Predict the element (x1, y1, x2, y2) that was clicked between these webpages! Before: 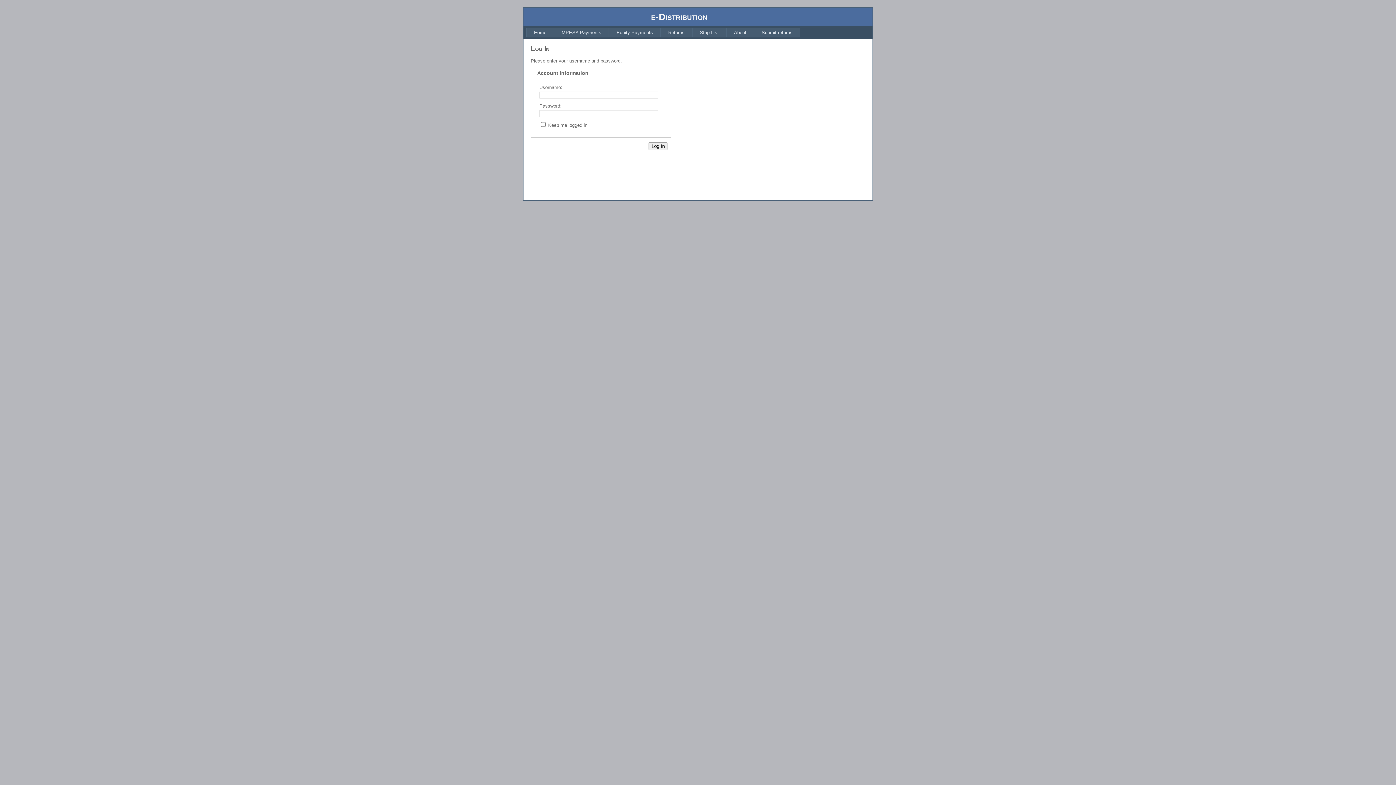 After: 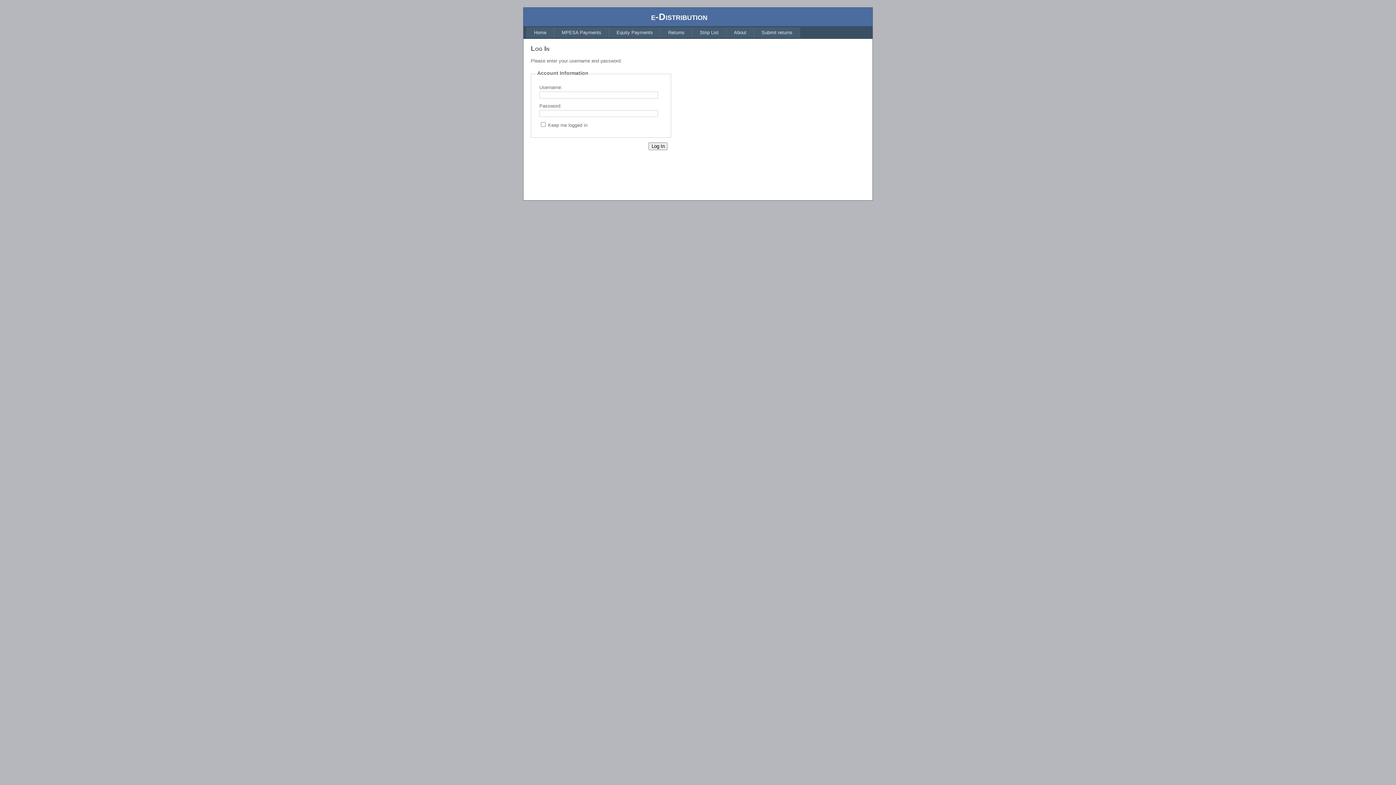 Action: bbox: (554, 27, 609, 37) label: MPESA Payments